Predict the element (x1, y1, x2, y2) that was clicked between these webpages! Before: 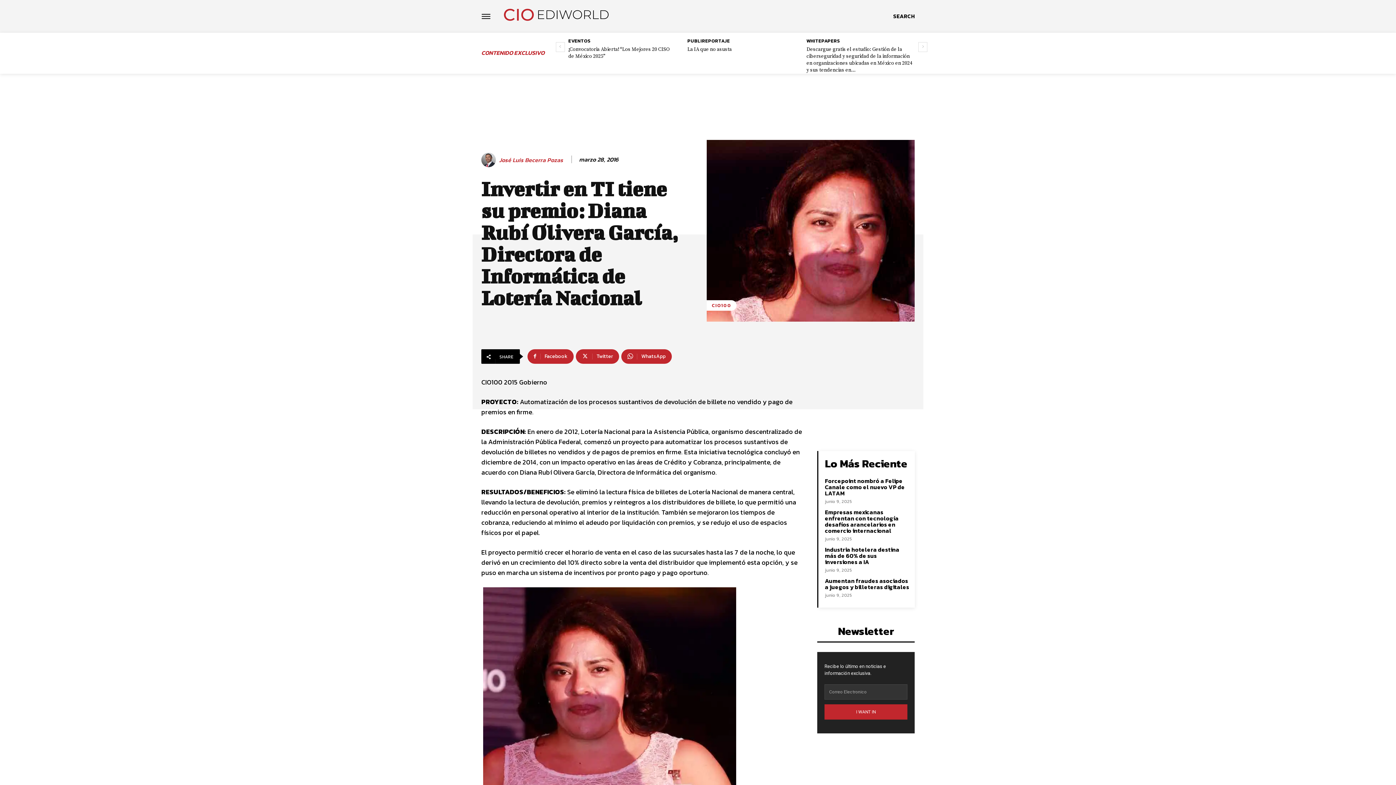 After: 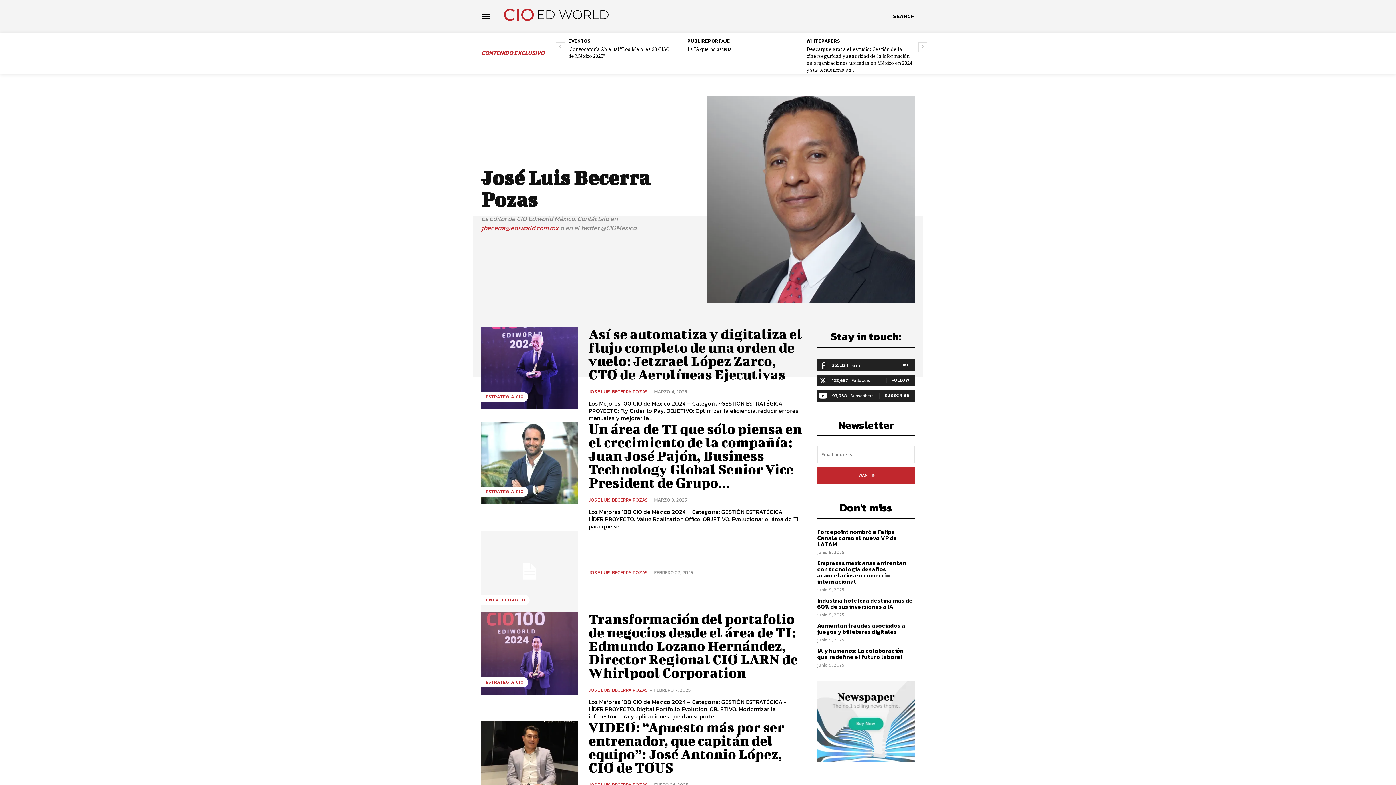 Action: bbox: (481, 152, 498, 167)